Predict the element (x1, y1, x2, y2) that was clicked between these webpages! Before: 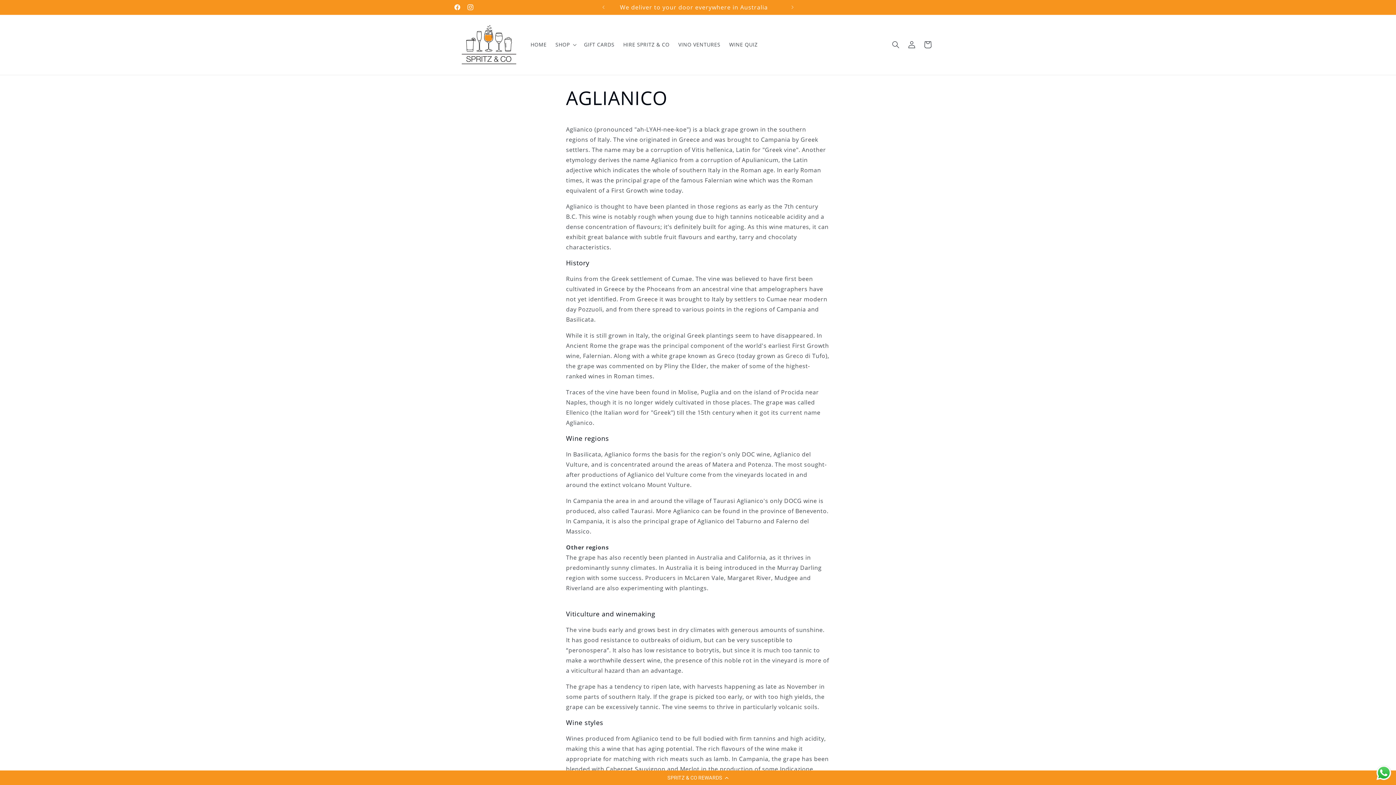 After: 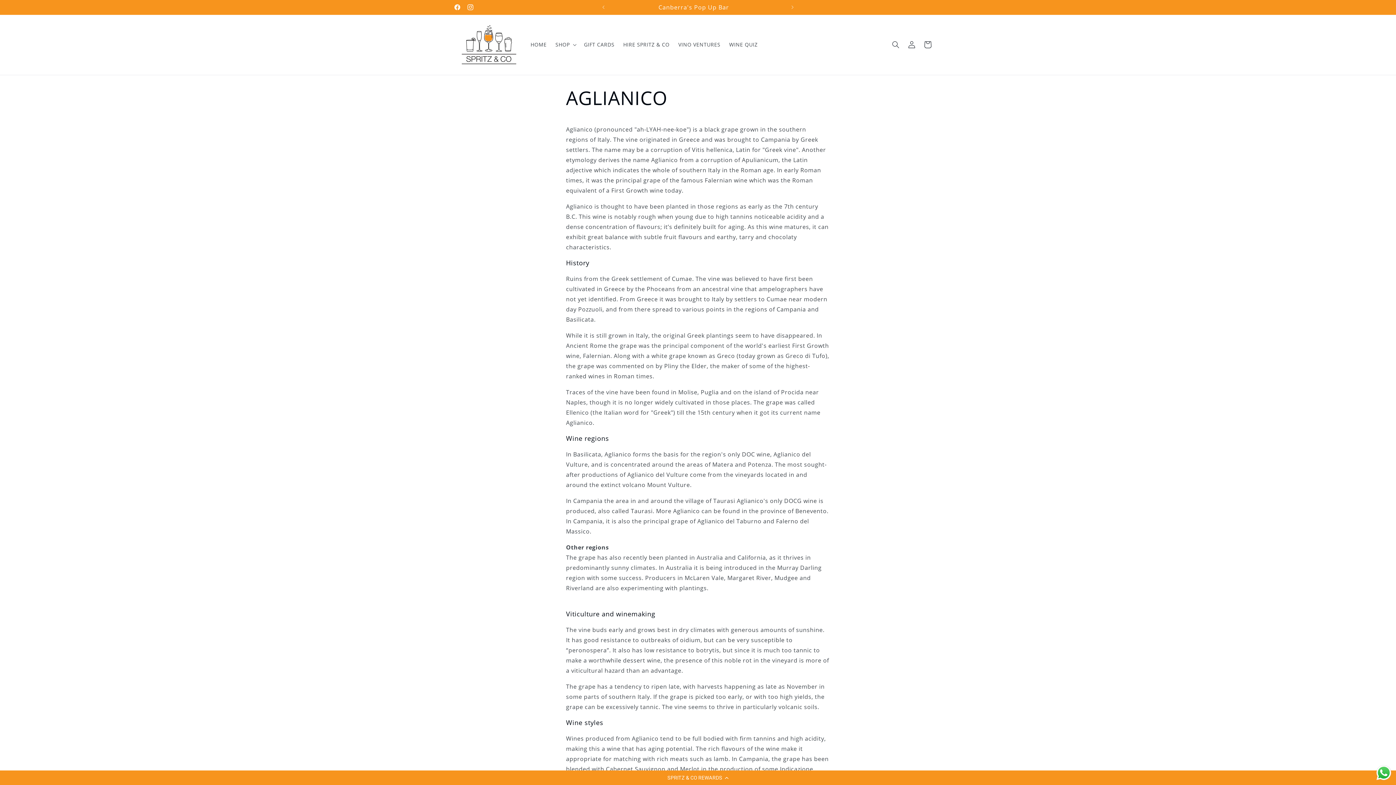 Action: label: Send a message via WhatsApp bbox: (1375, 764, 1392, 781)